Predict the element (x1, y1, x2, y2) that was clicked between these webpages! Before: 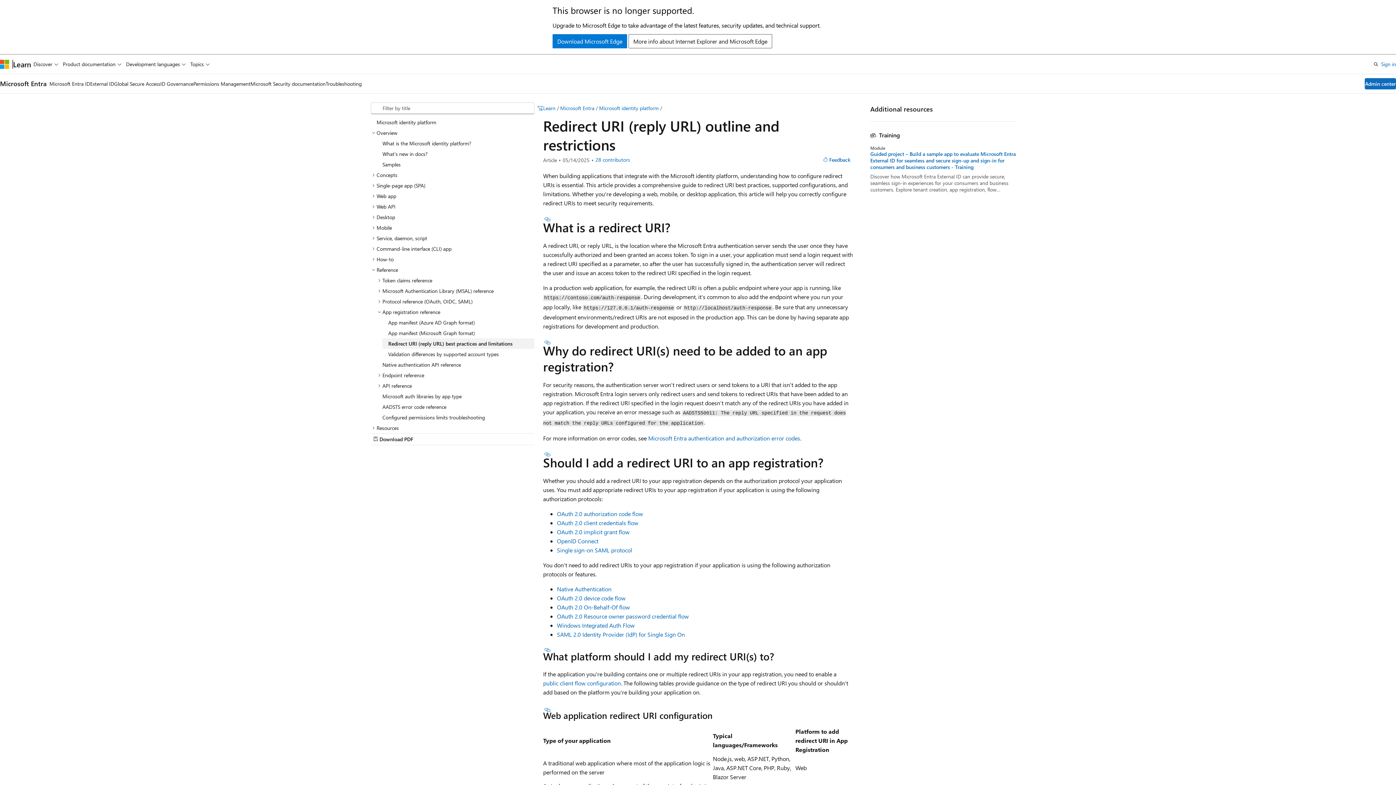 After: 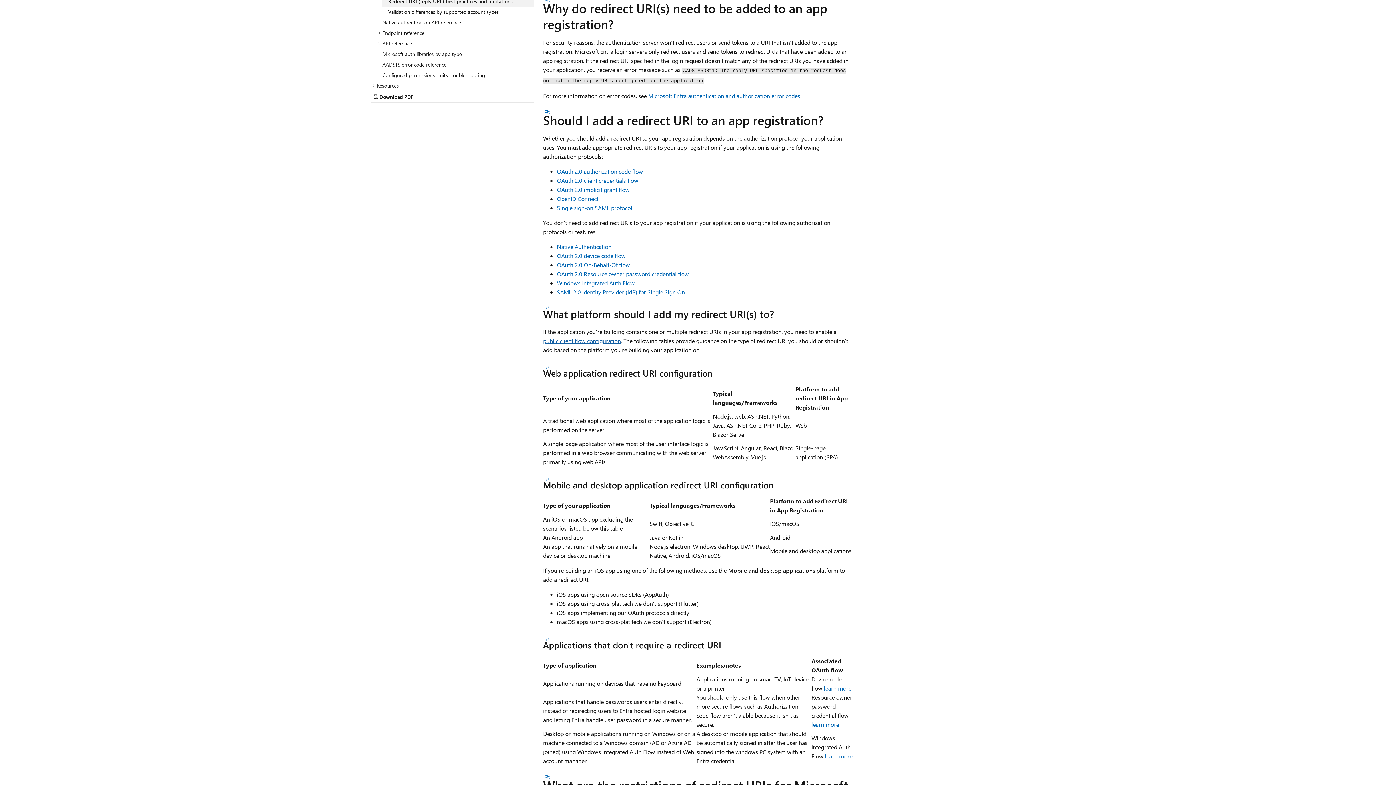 Action: bbox: (543, 339, 552, 345) label: Section titled: Why do redirect URI(s) need to be added to an app registration?